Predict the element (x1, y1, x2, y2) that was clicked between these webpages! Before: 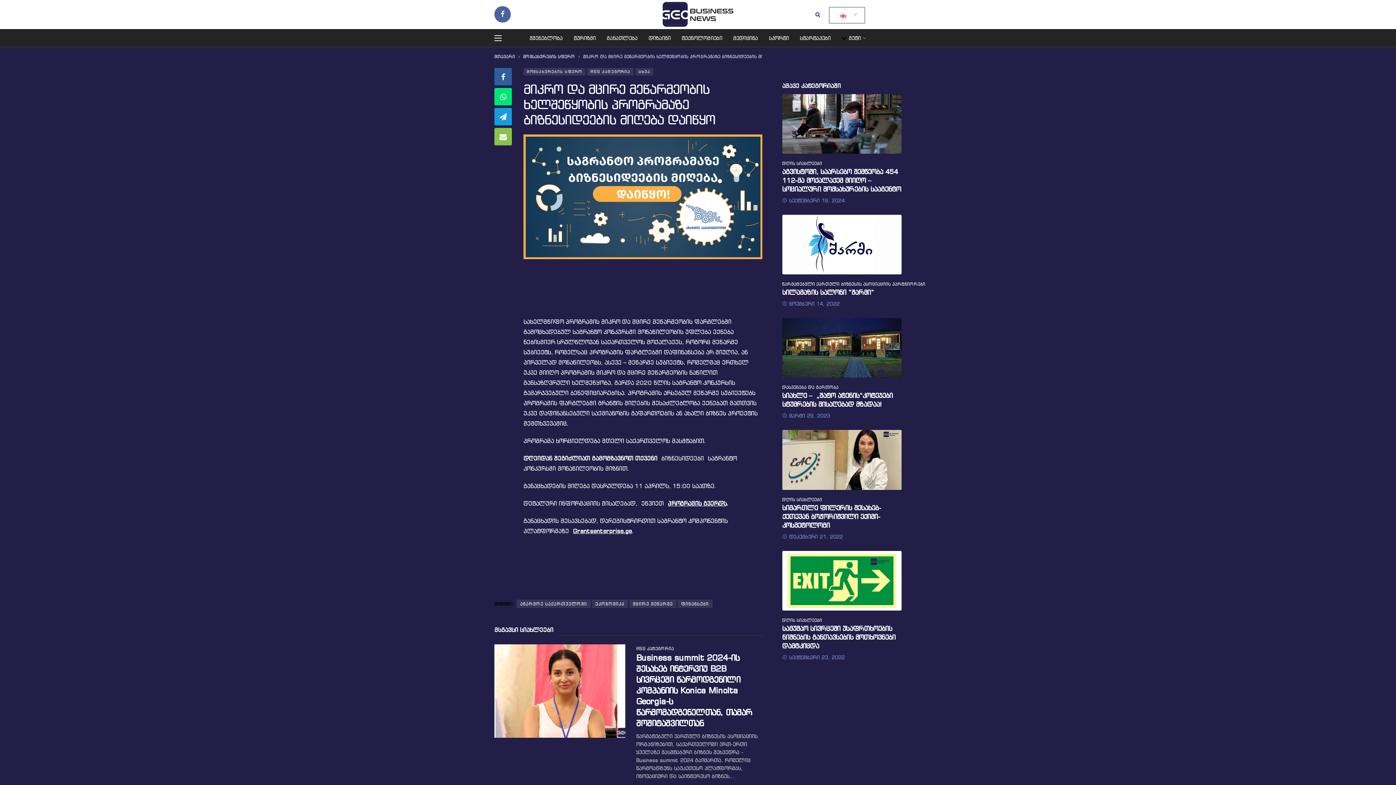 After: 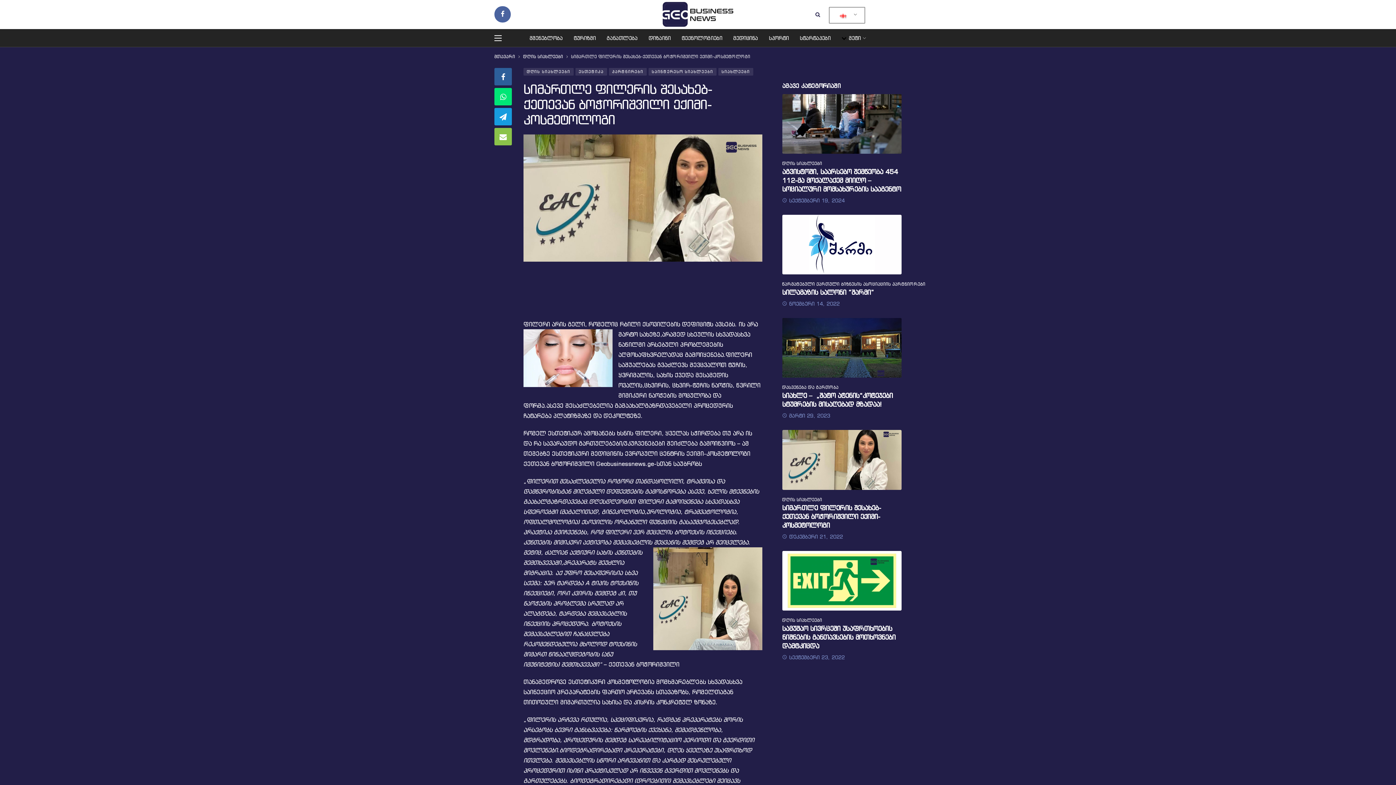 Action: bbox: (782, 430, 901, 490)